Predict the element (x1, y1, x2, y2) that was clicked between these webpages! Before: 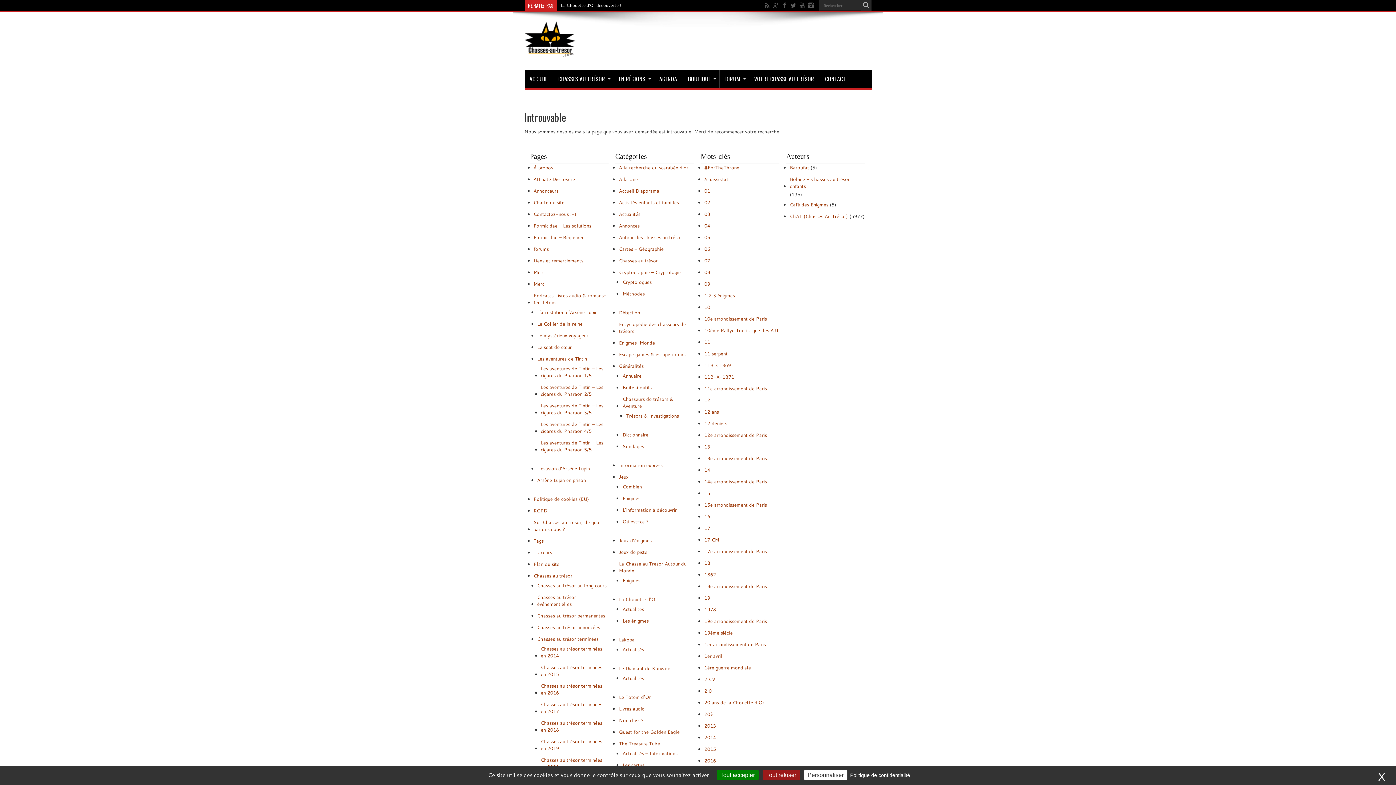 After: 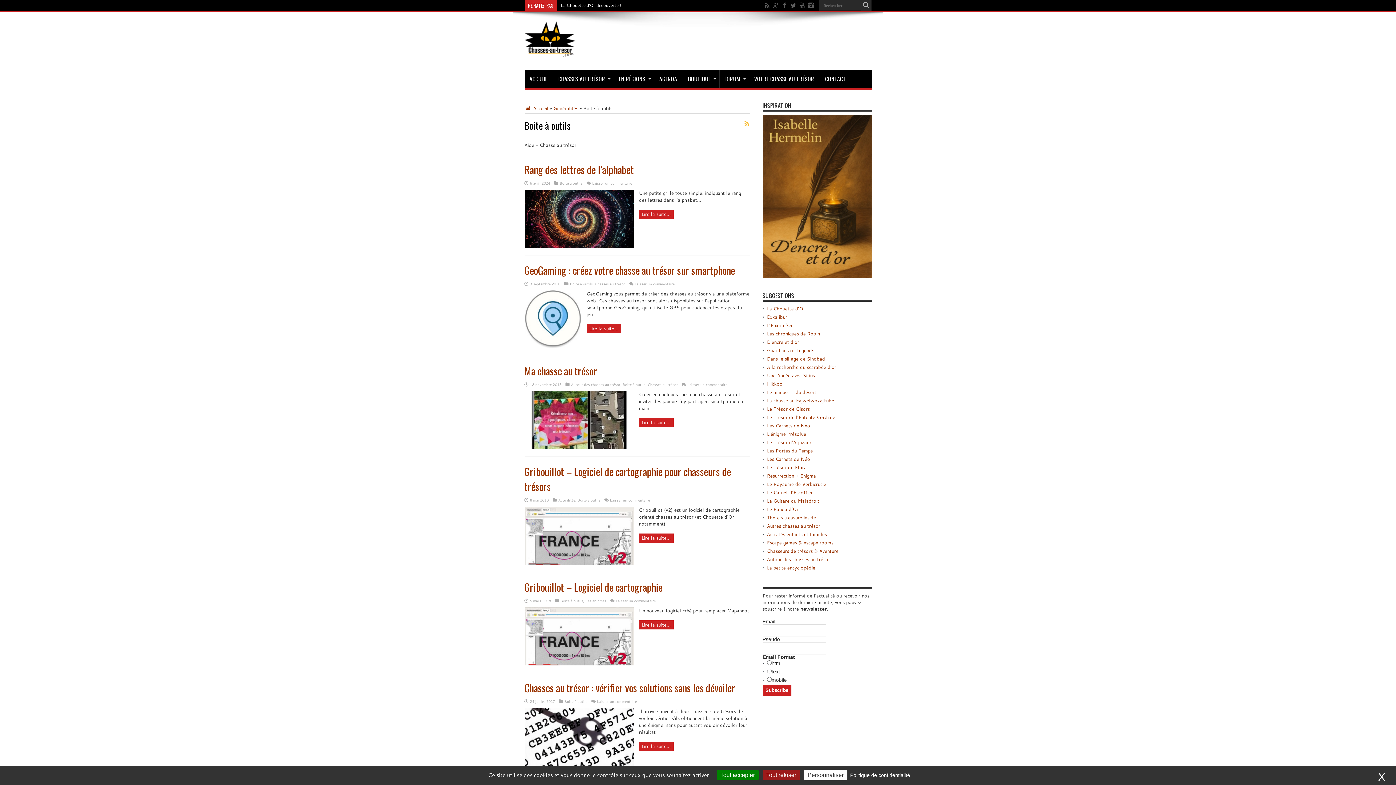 Action: bbox: (622, 382, 651, 392) label: Boite à outils